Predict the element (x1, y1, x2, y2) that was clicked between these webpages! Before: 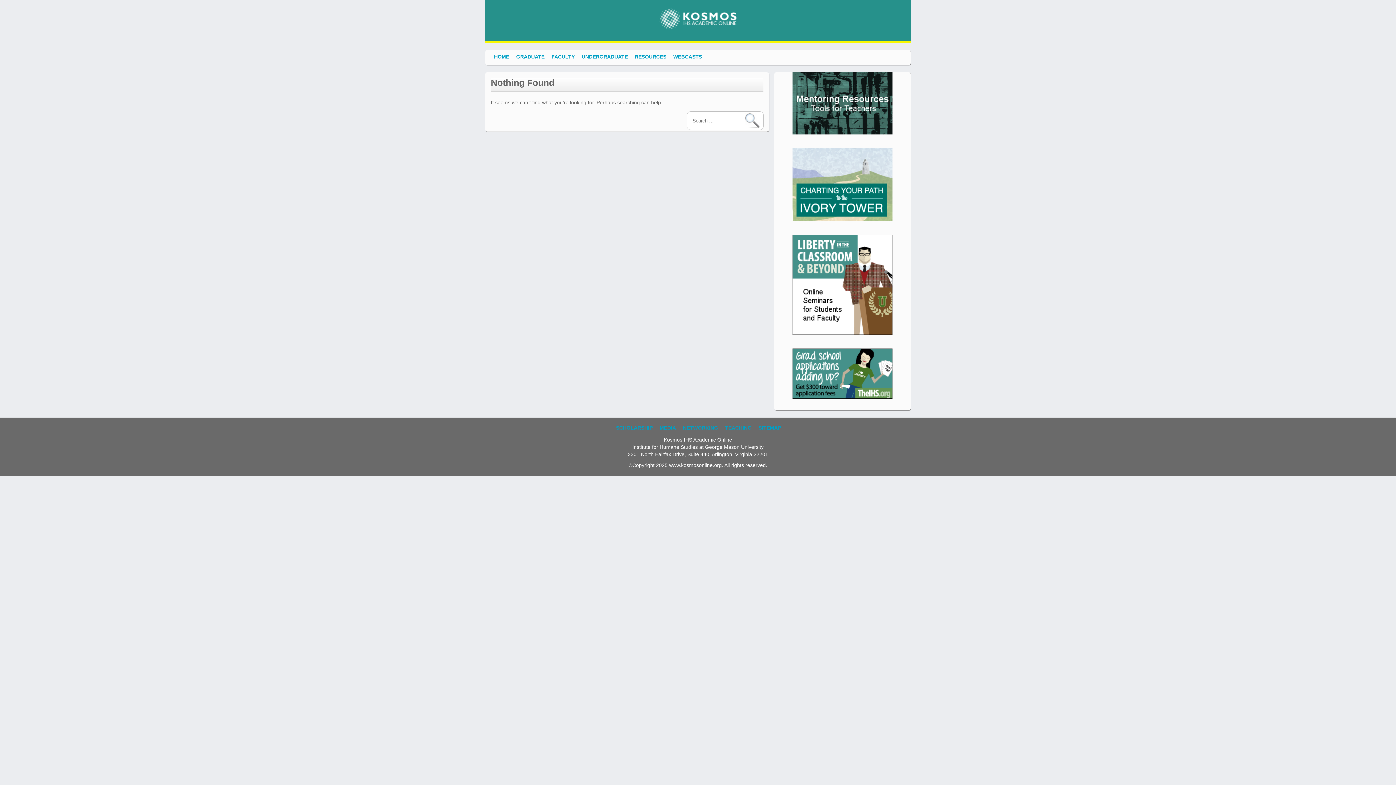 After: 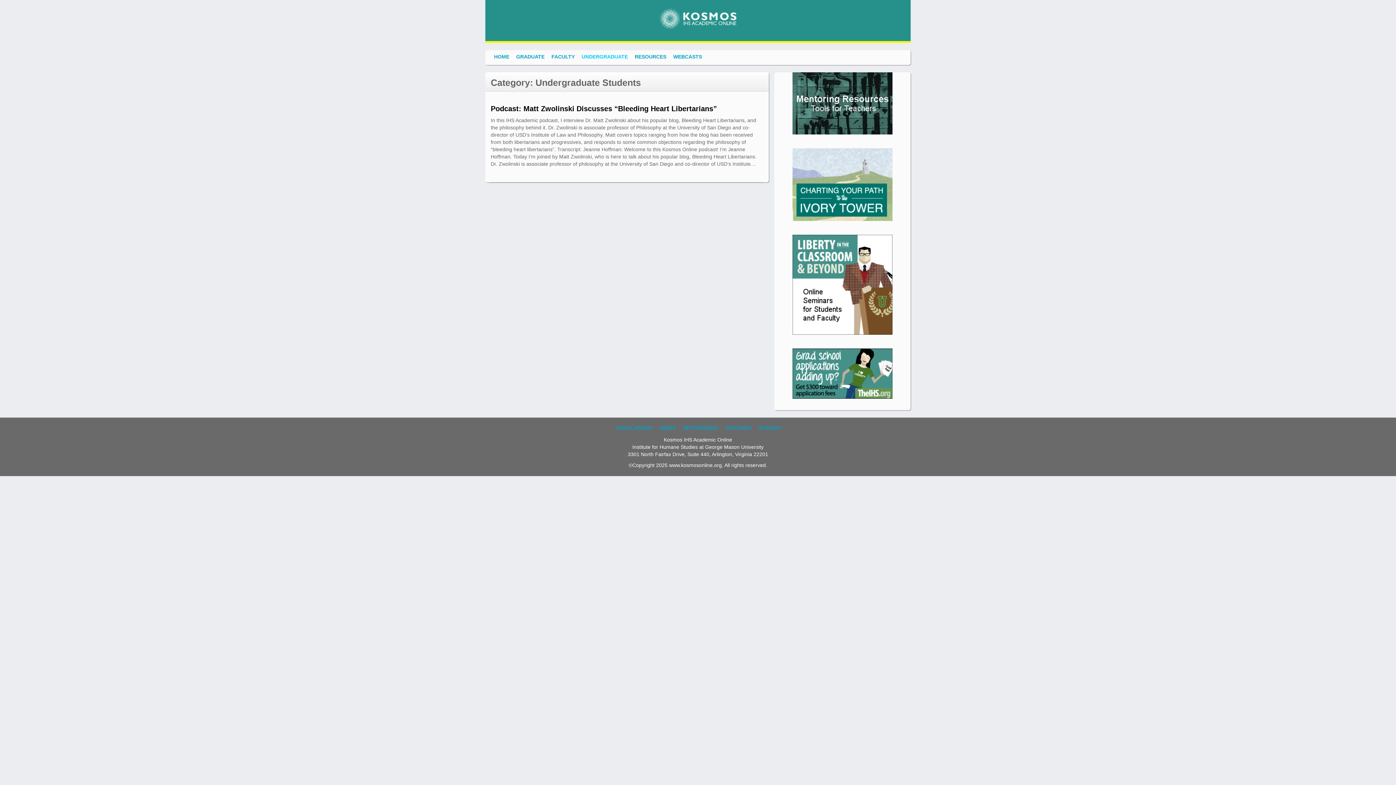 Action: label: UNDERGRADUATE bbox: (578, 50, 631, 63)